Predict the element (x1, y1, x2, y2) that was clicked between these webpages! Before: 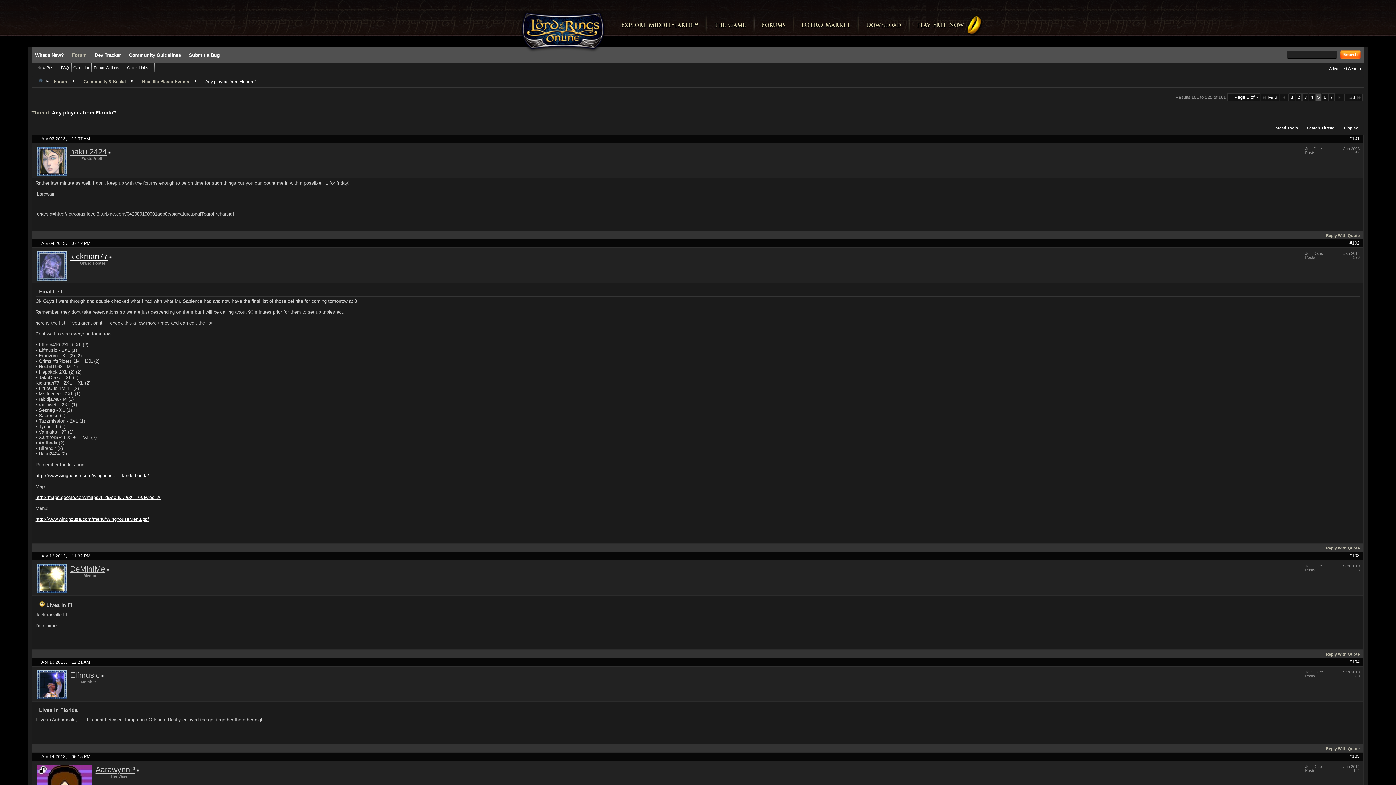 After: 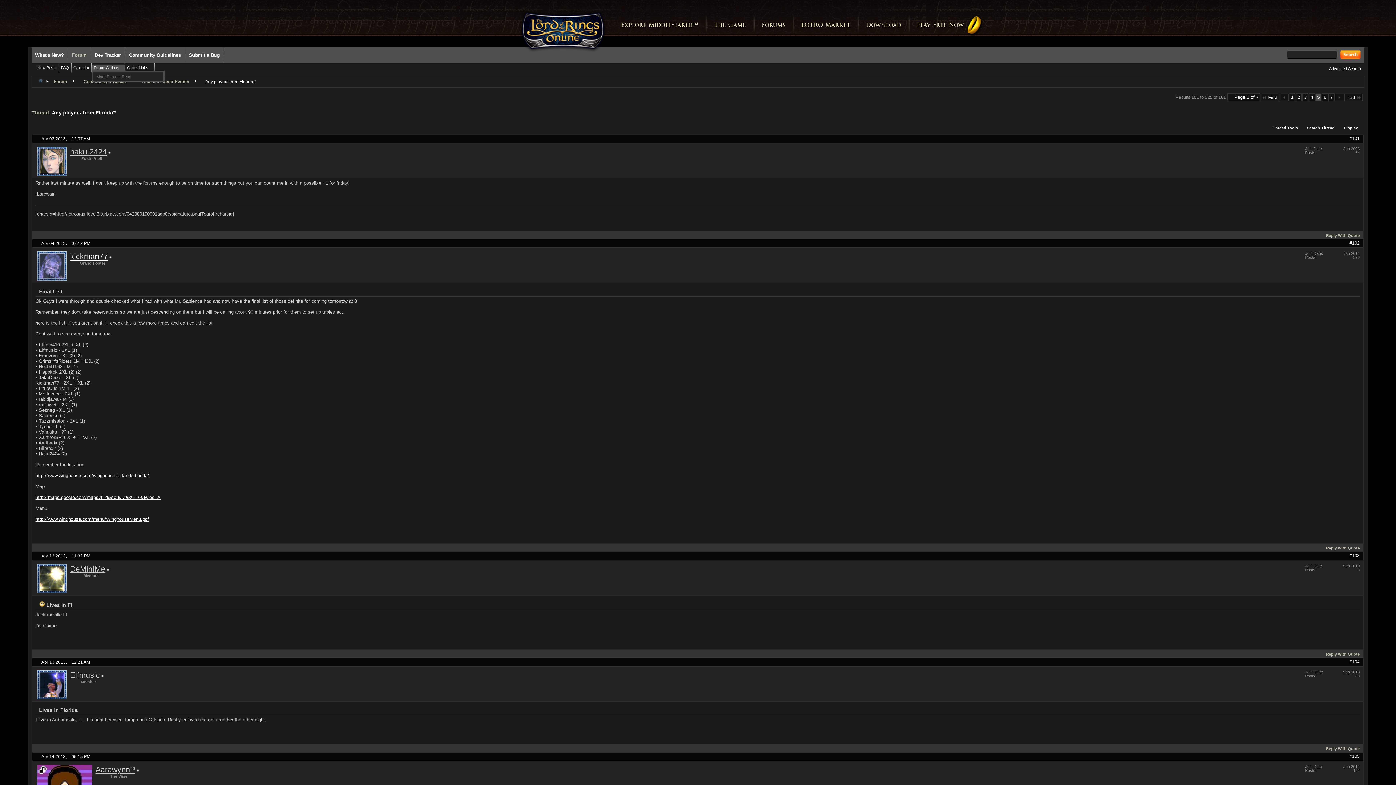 Action: bbox: (91, 64, 124, 70) label: Forum Actions